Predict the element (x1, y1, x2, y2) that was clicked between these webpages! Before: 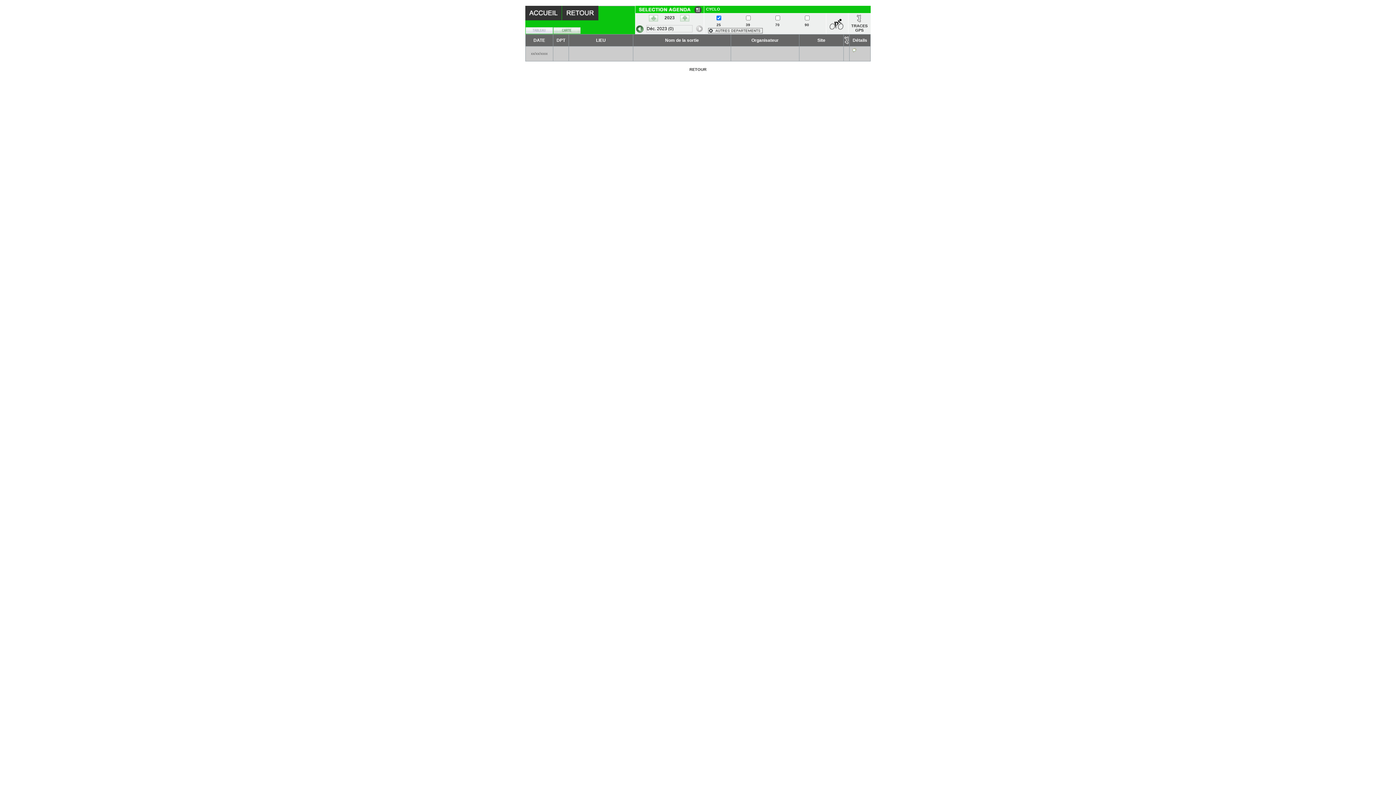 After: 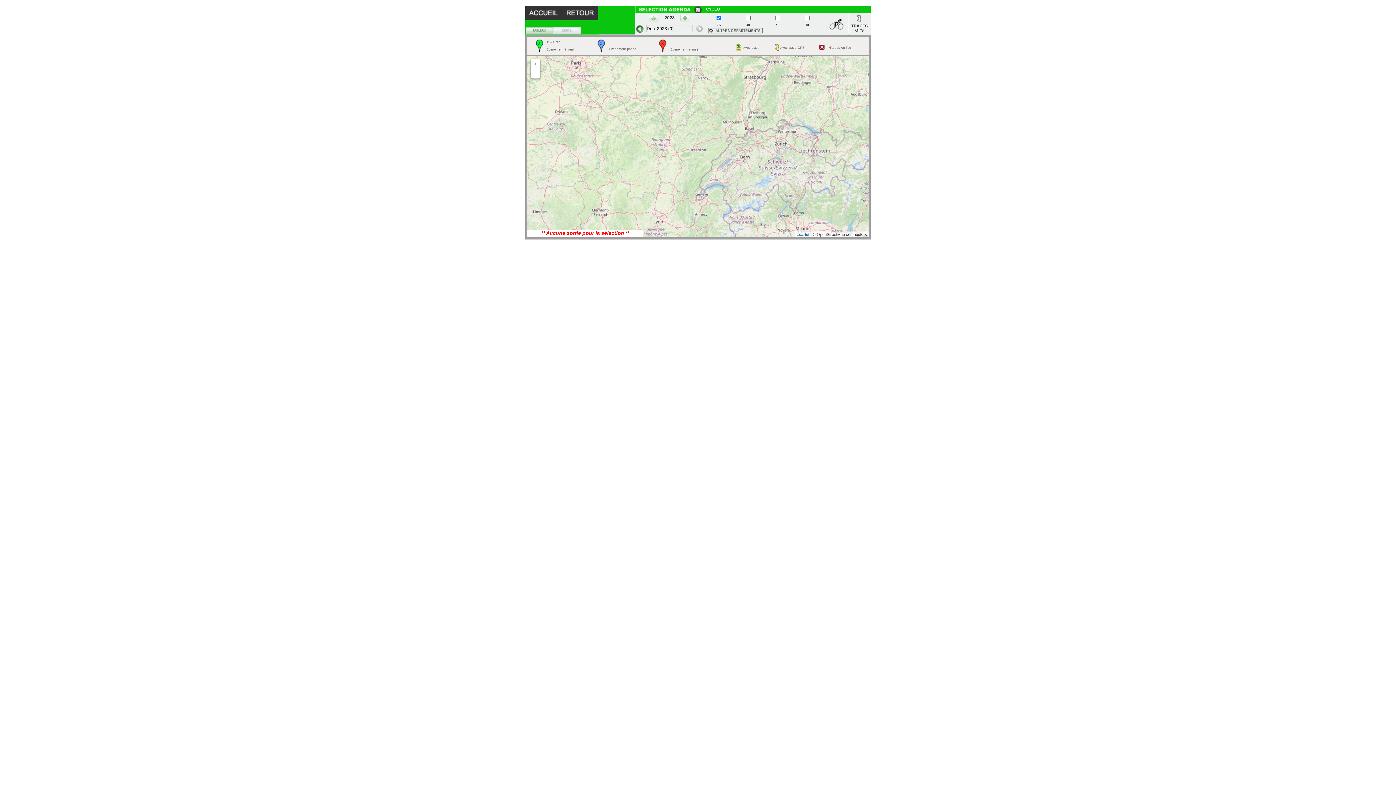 Action: bbox: (553, 30, 580, 34)